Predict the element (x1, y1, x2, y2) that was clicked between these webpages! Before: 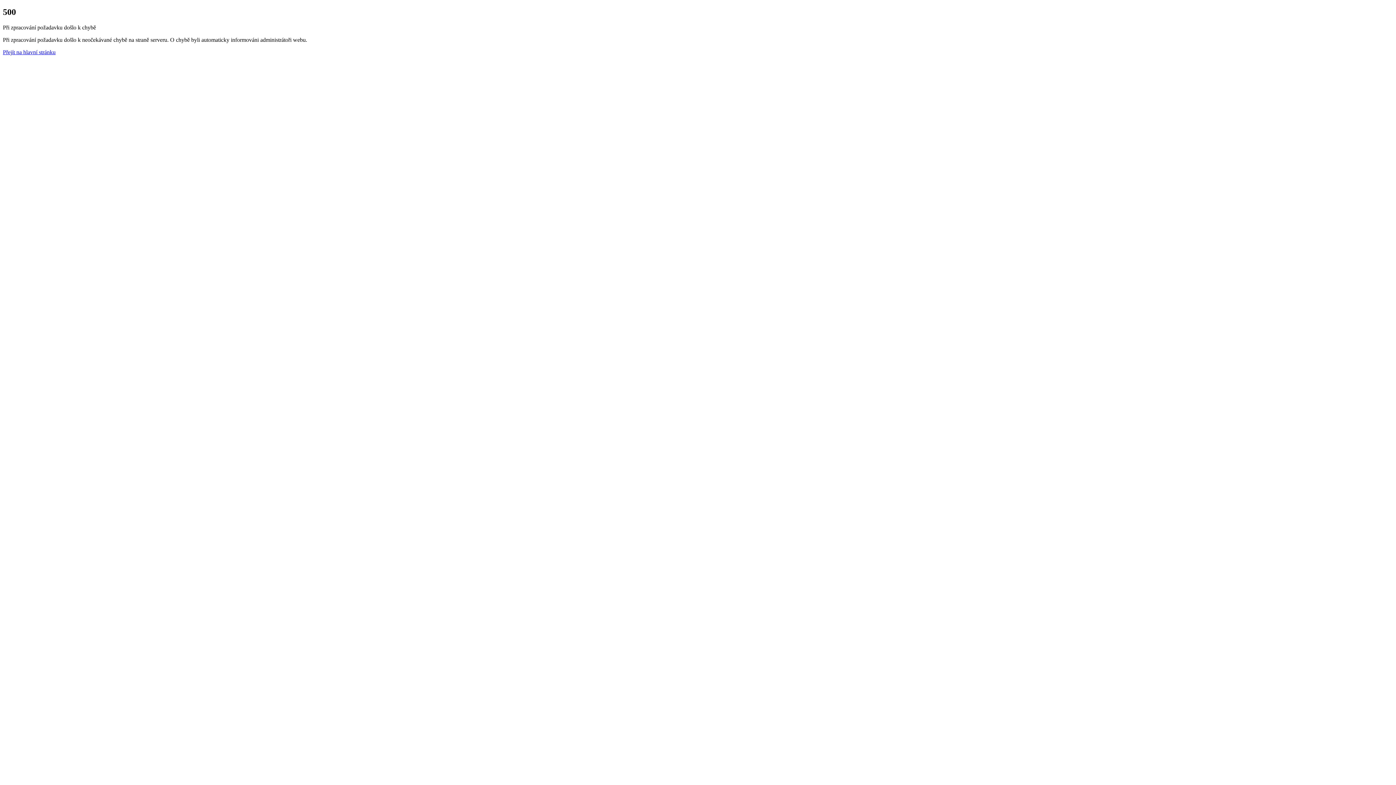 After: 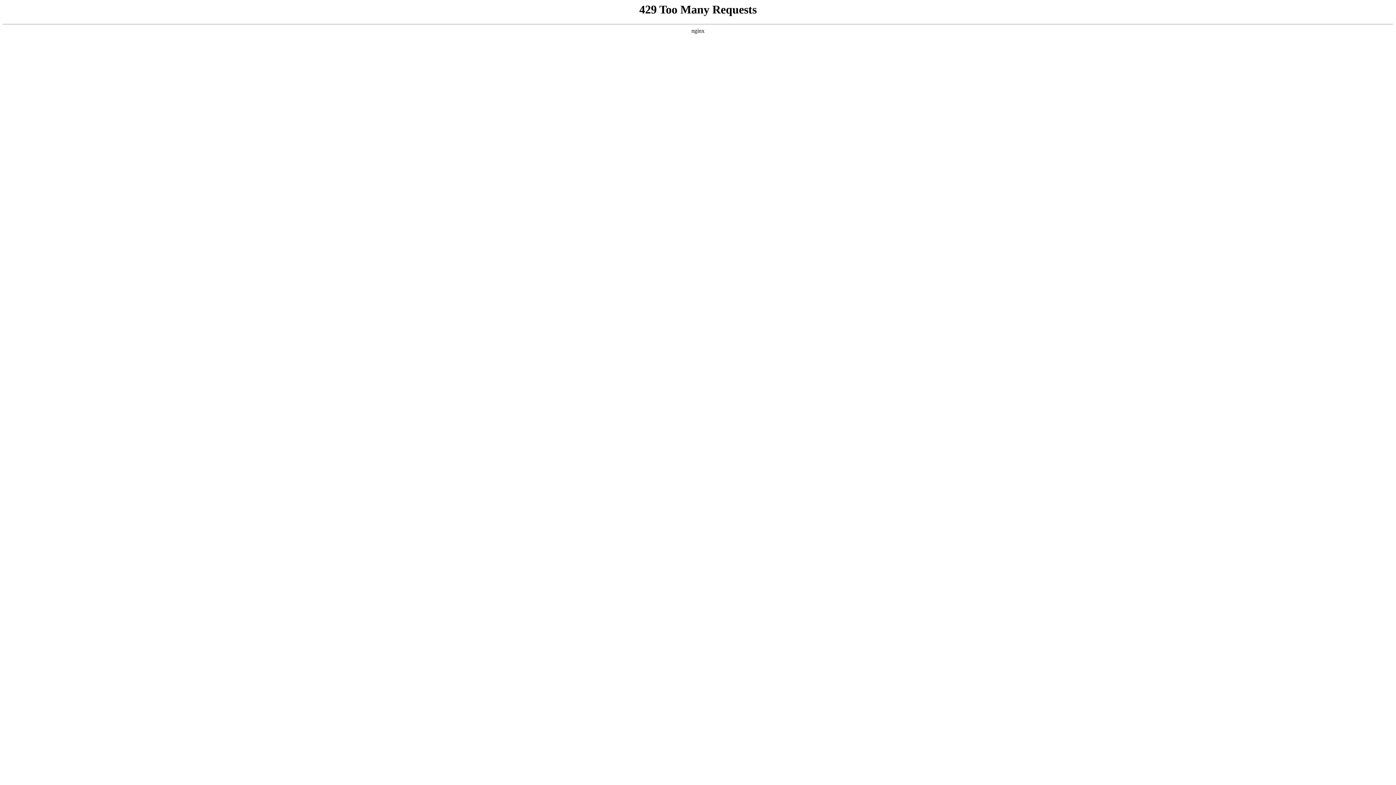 Action: bbox: (2, 49, 55, 55) label: Přejít na hlavní stránku